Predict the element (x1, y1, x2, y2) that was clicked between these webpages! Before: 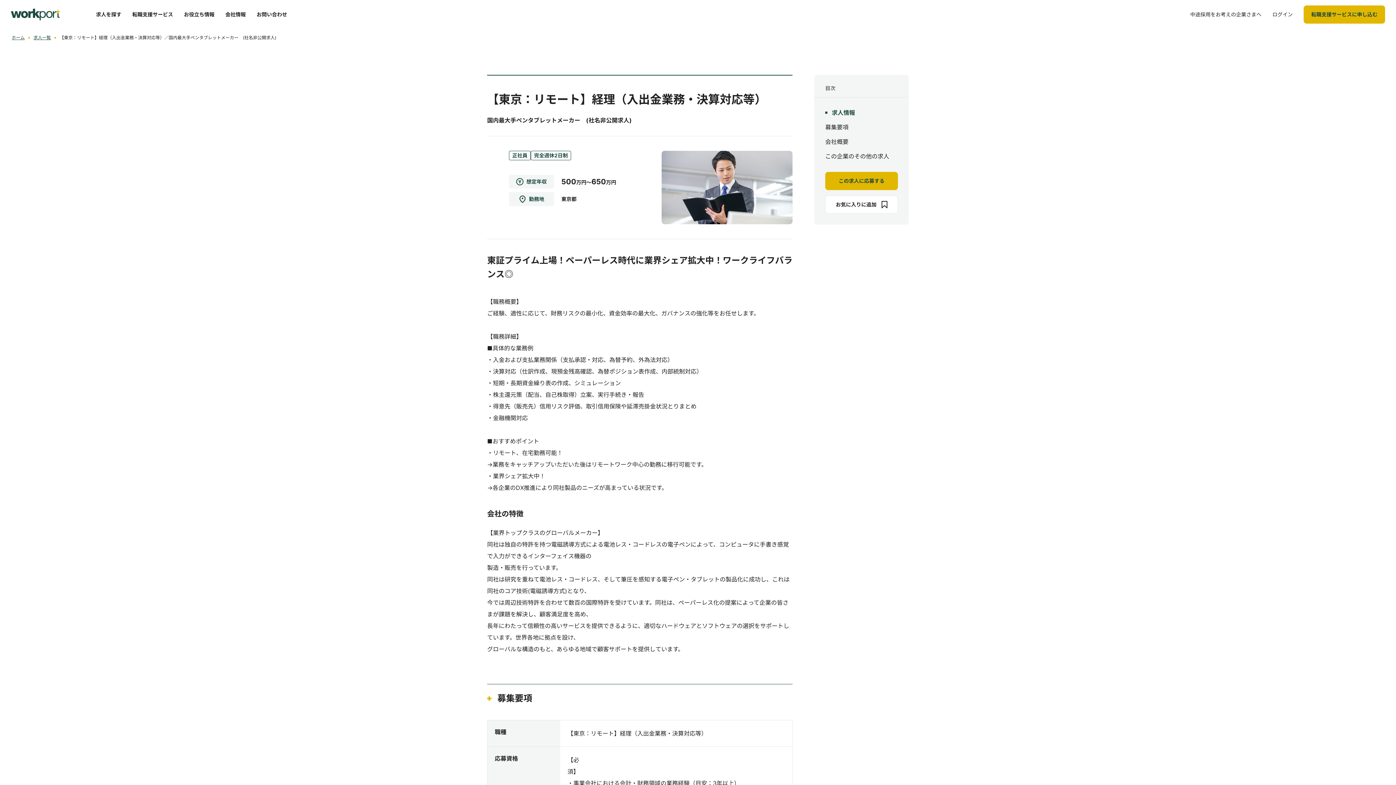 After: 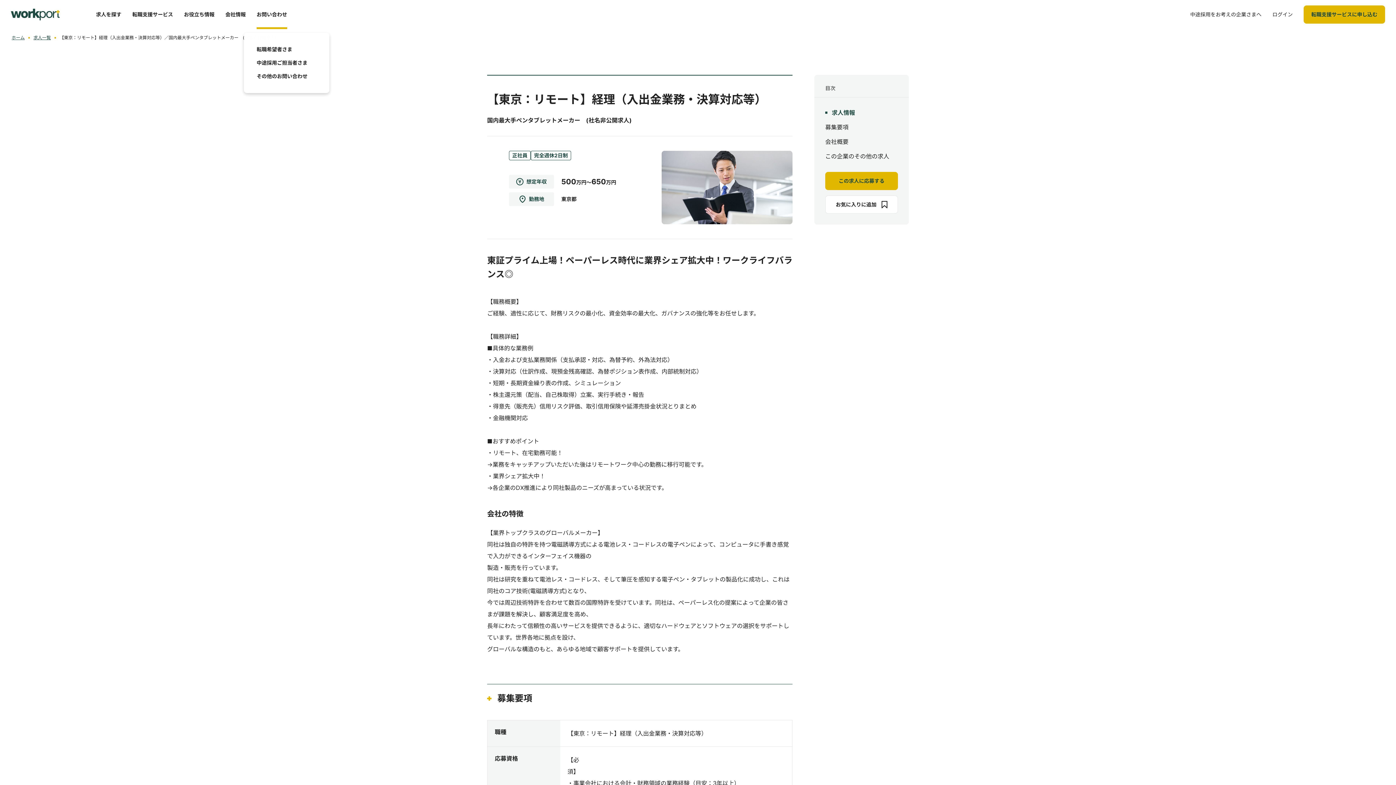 Action: bbox: (256, 0, 287, 29) label: お問い合わせ